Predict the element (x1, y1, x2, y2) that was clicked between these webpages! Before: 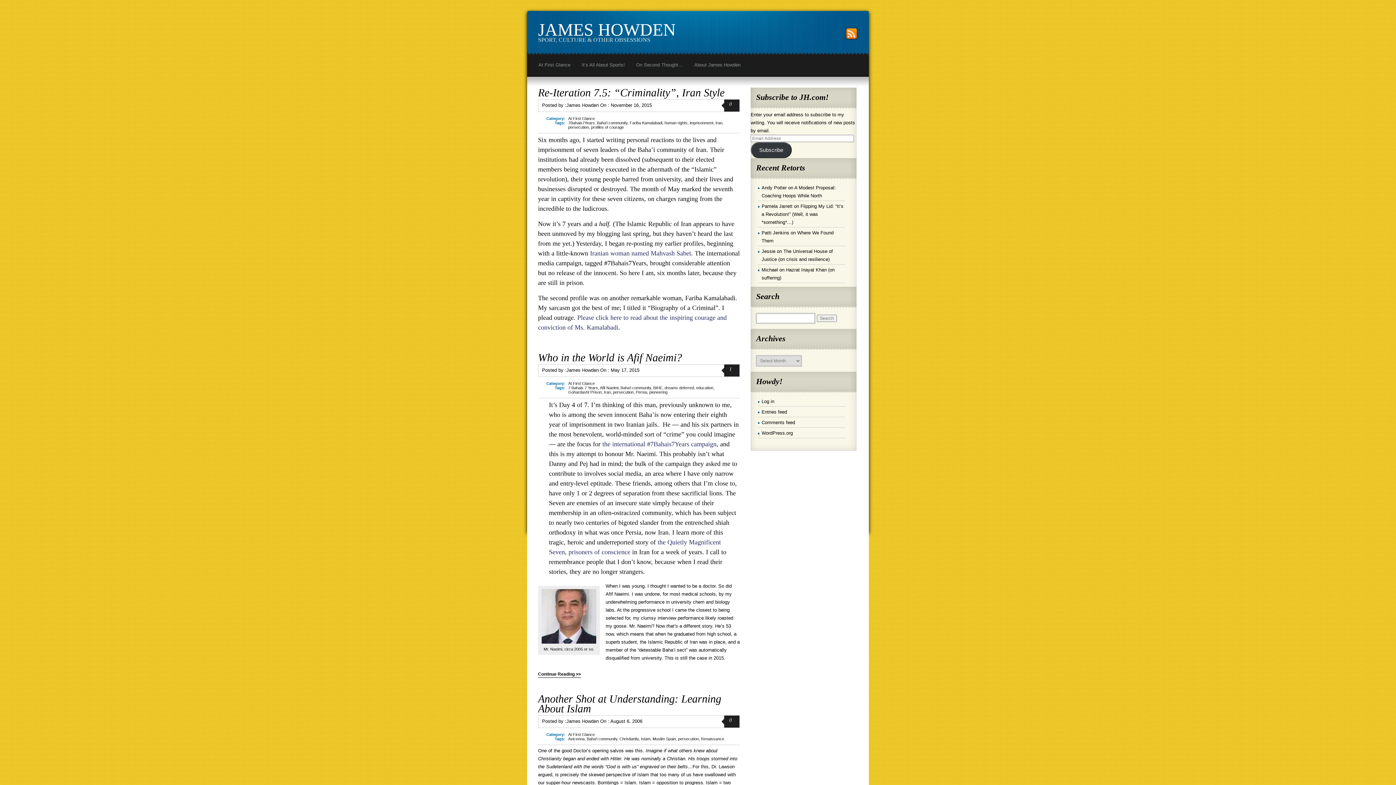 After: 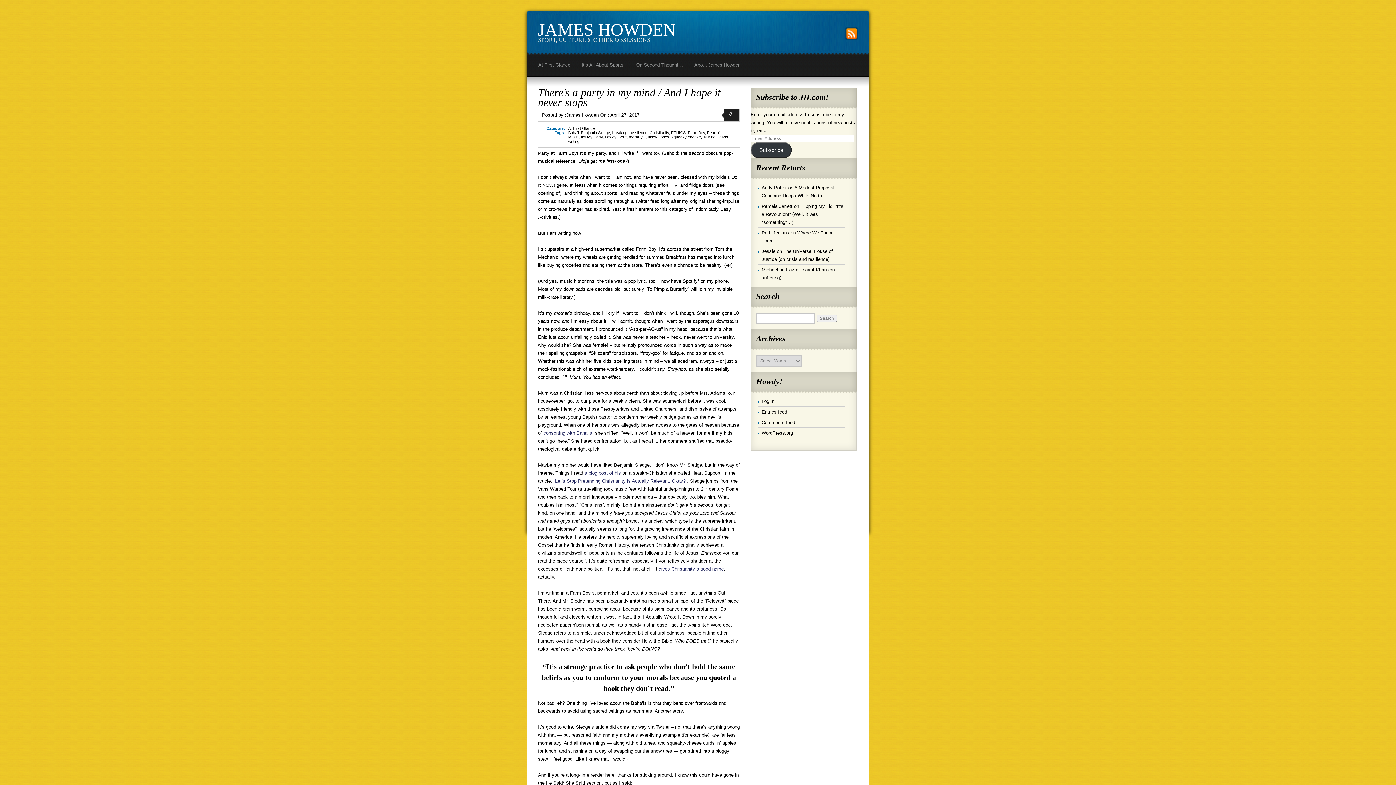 Action: label: Christianity bbox: (619, 737, 638, 741)